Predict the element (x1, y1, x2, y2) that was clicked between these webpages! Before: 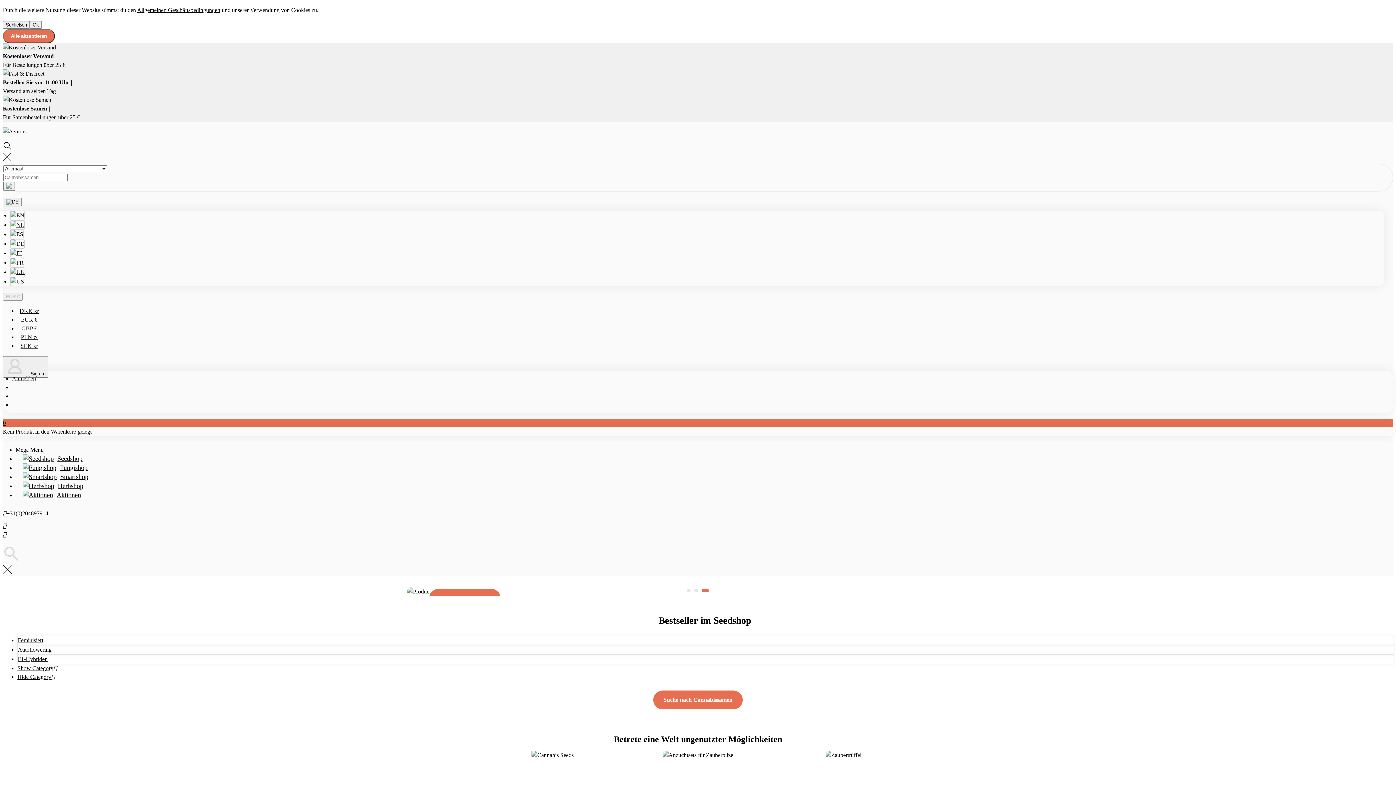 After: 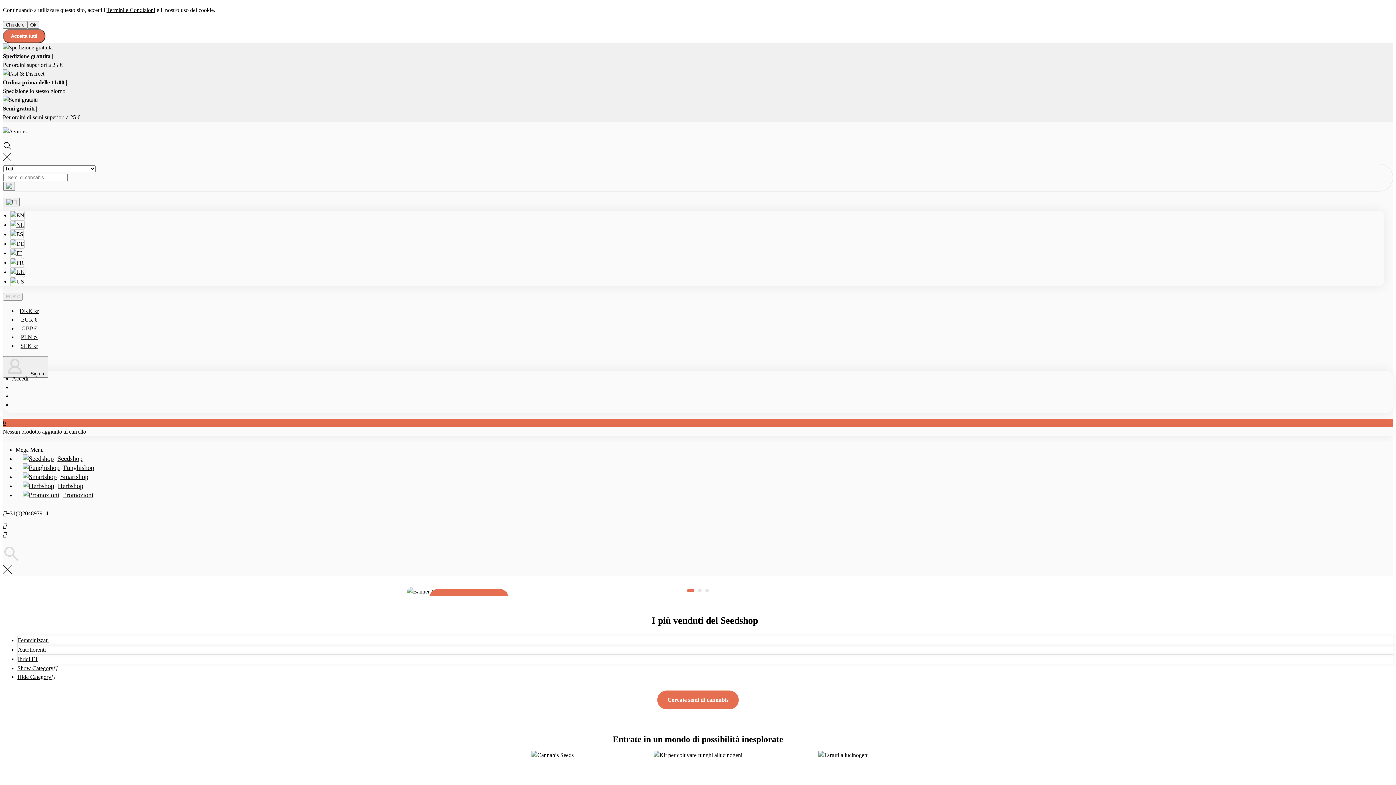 Action: bbox: (10, 250, 22, 256)